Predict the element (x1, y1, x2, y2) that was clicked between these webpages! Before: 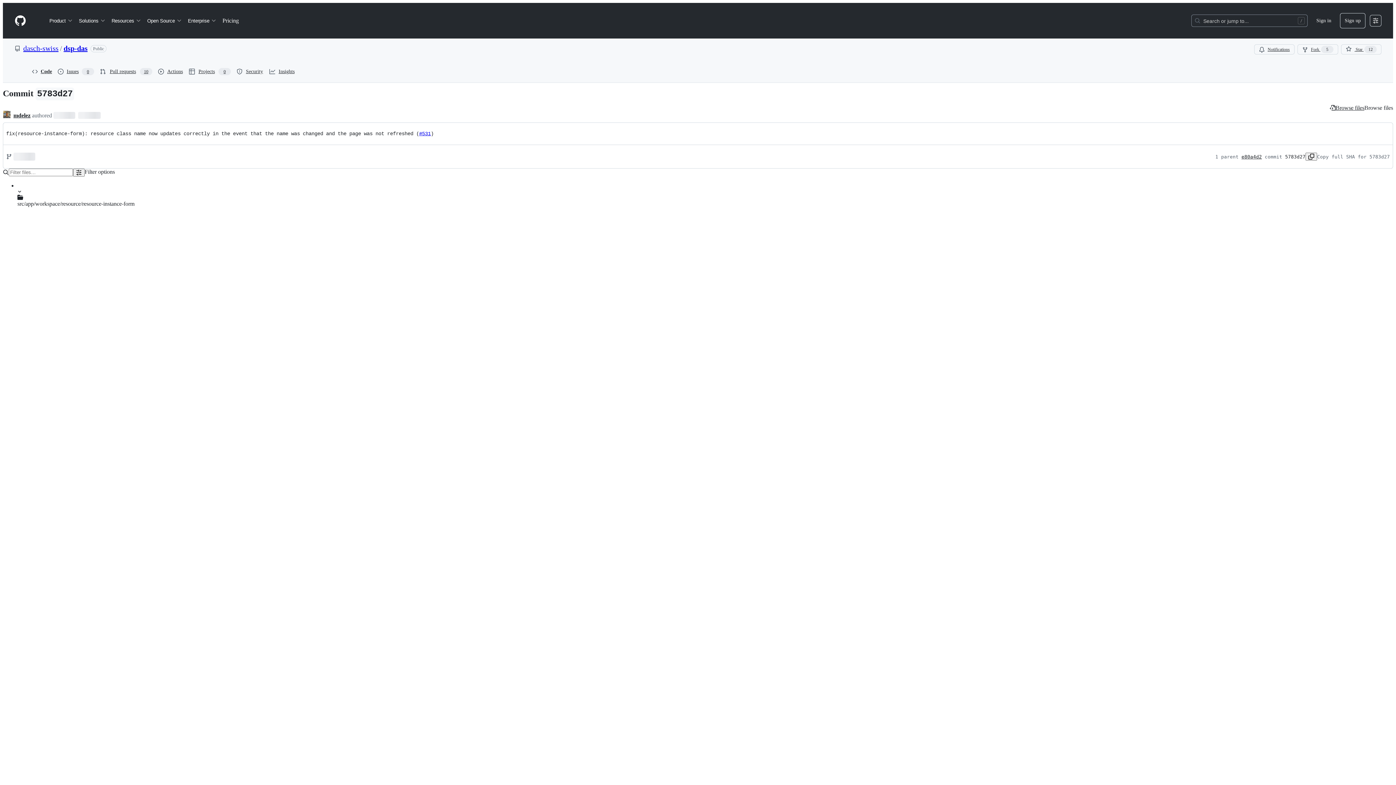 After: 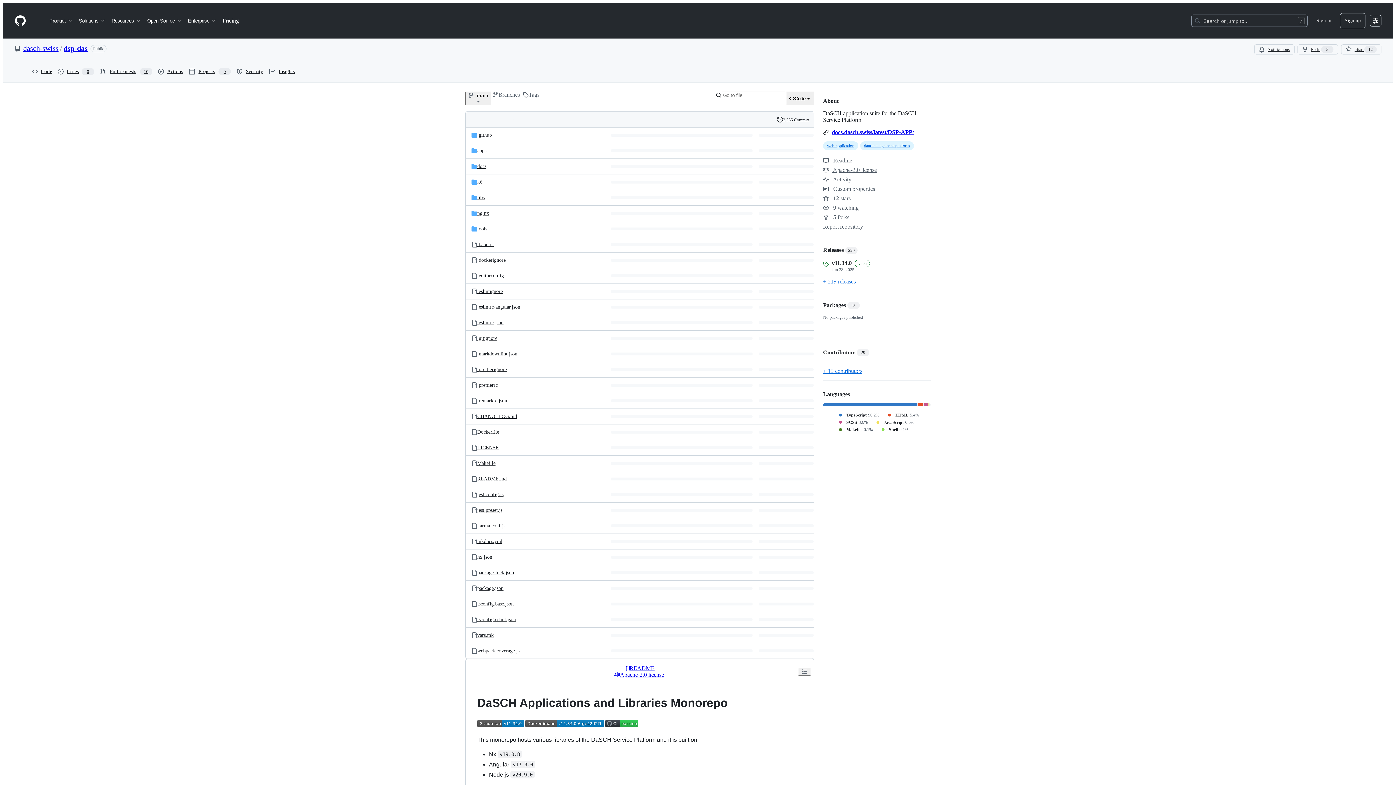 Action: label: dsp-das bbox: (63, 44, 87, 52)